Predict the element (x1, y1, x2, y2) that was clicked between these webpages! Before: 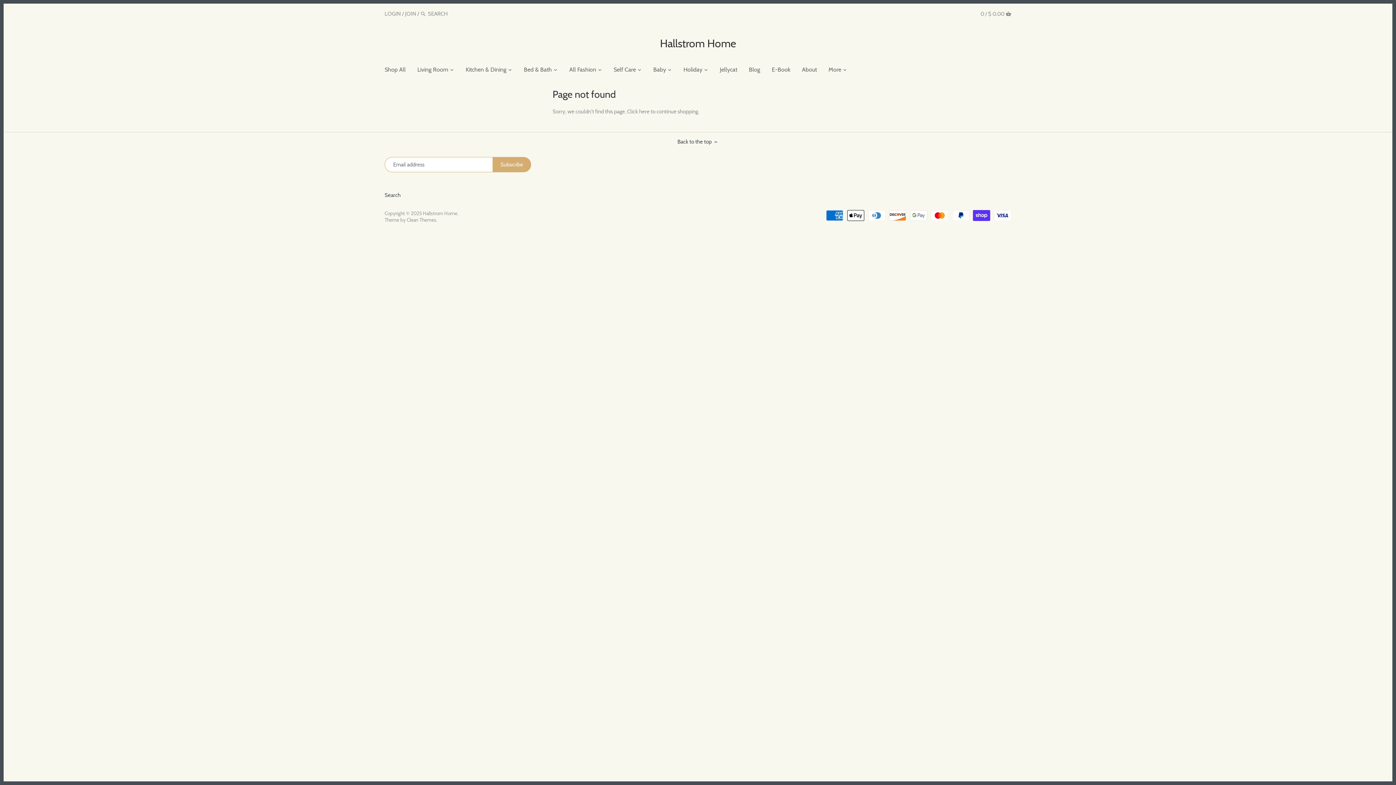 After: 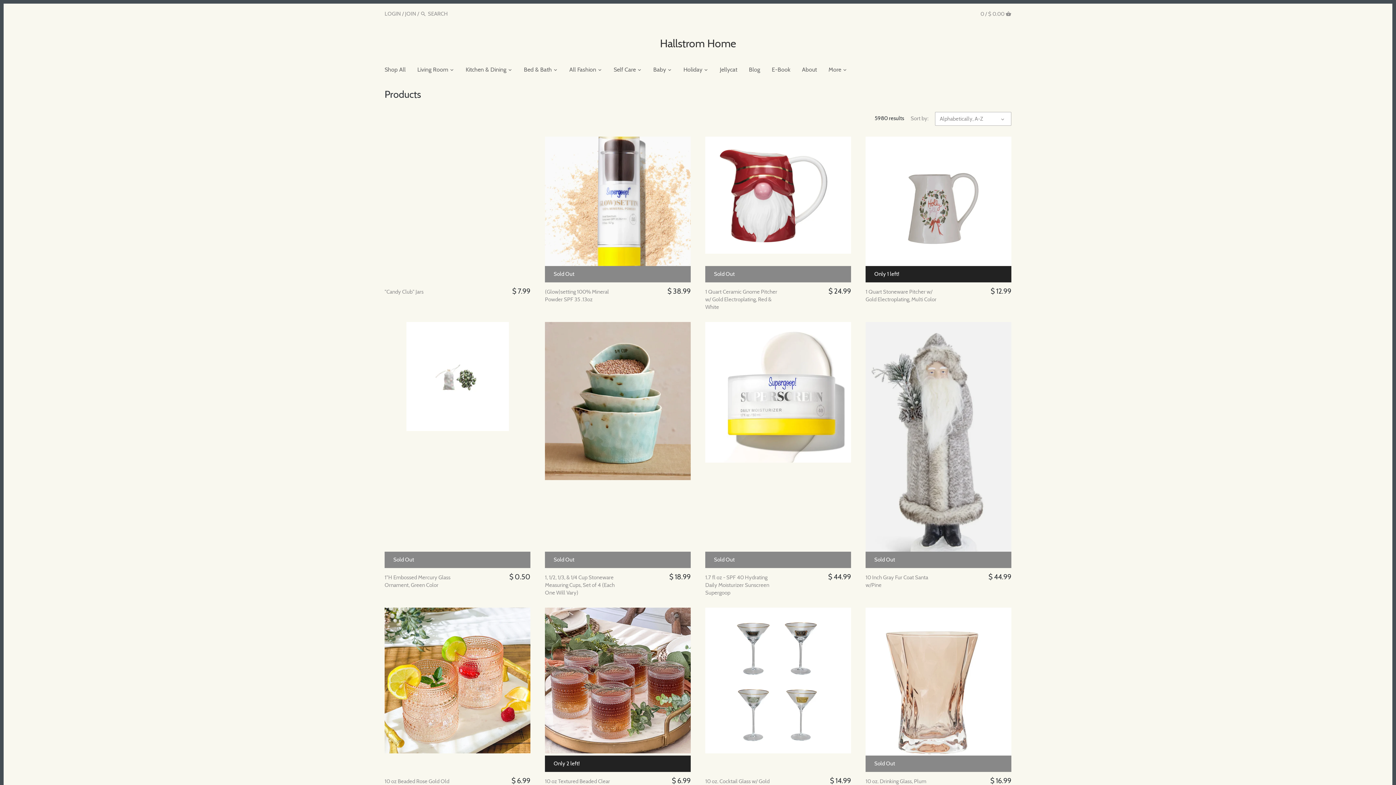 Action: bbox: (627, 108, 649, 115) label: Click here